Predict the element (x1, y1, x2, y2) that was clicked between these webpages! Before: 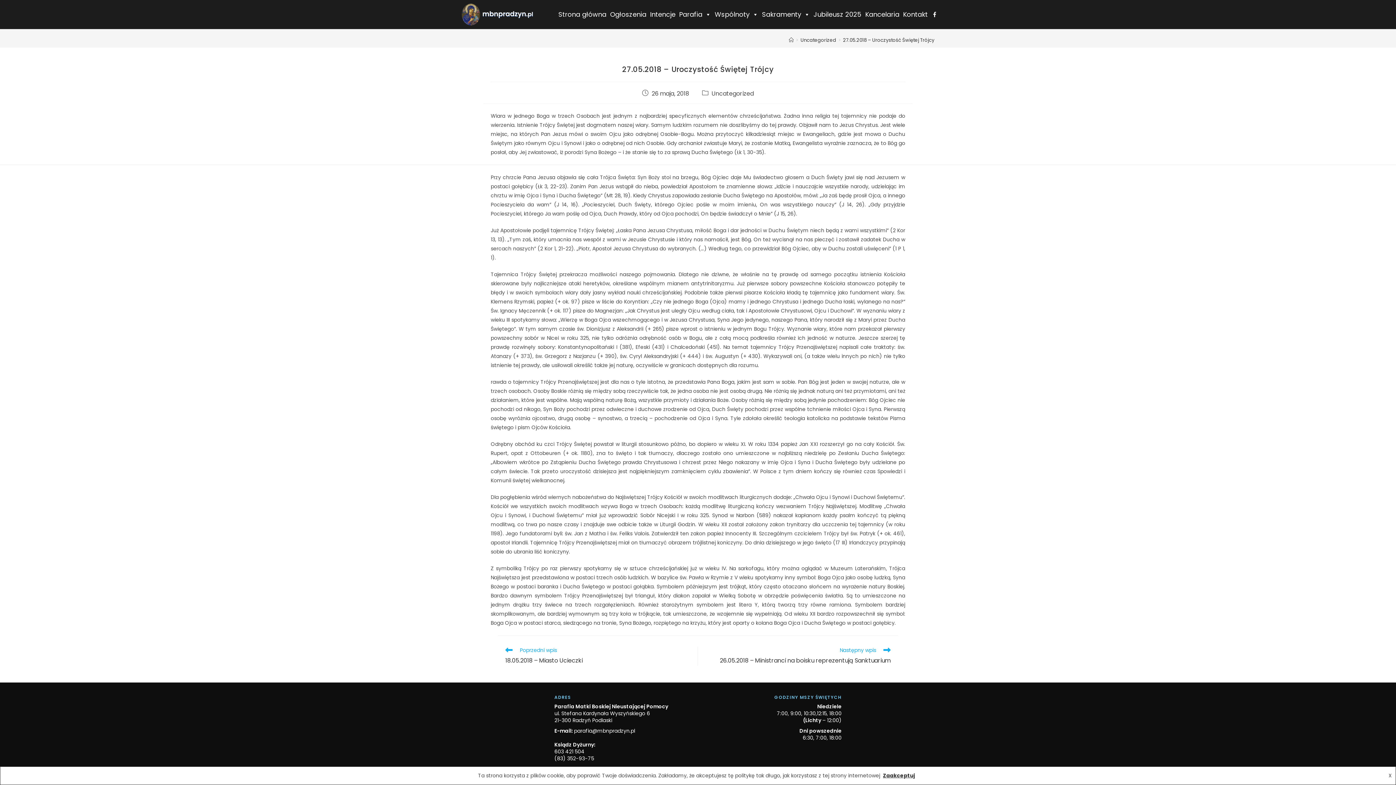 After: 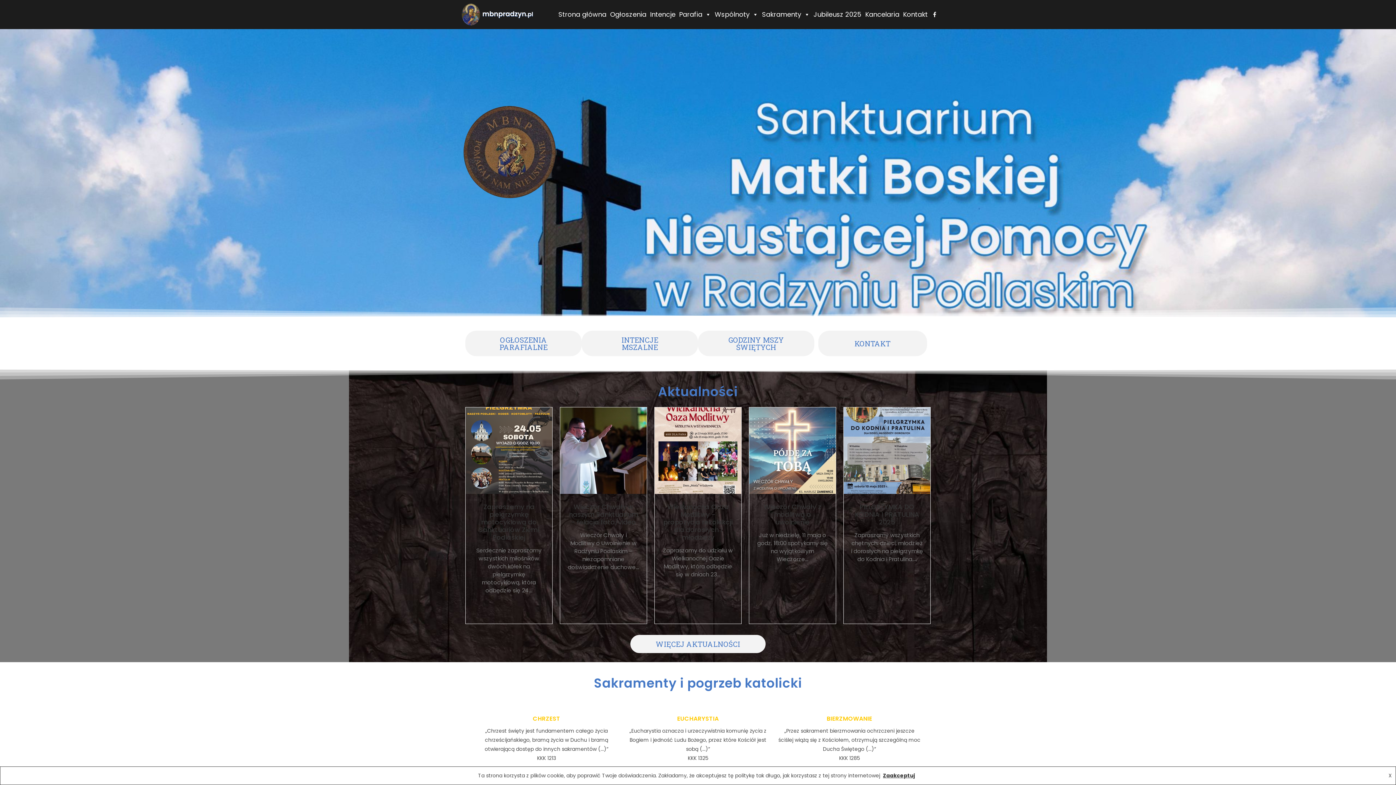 Action: label: Strona główna bbox: (556, 0, 608, 29)